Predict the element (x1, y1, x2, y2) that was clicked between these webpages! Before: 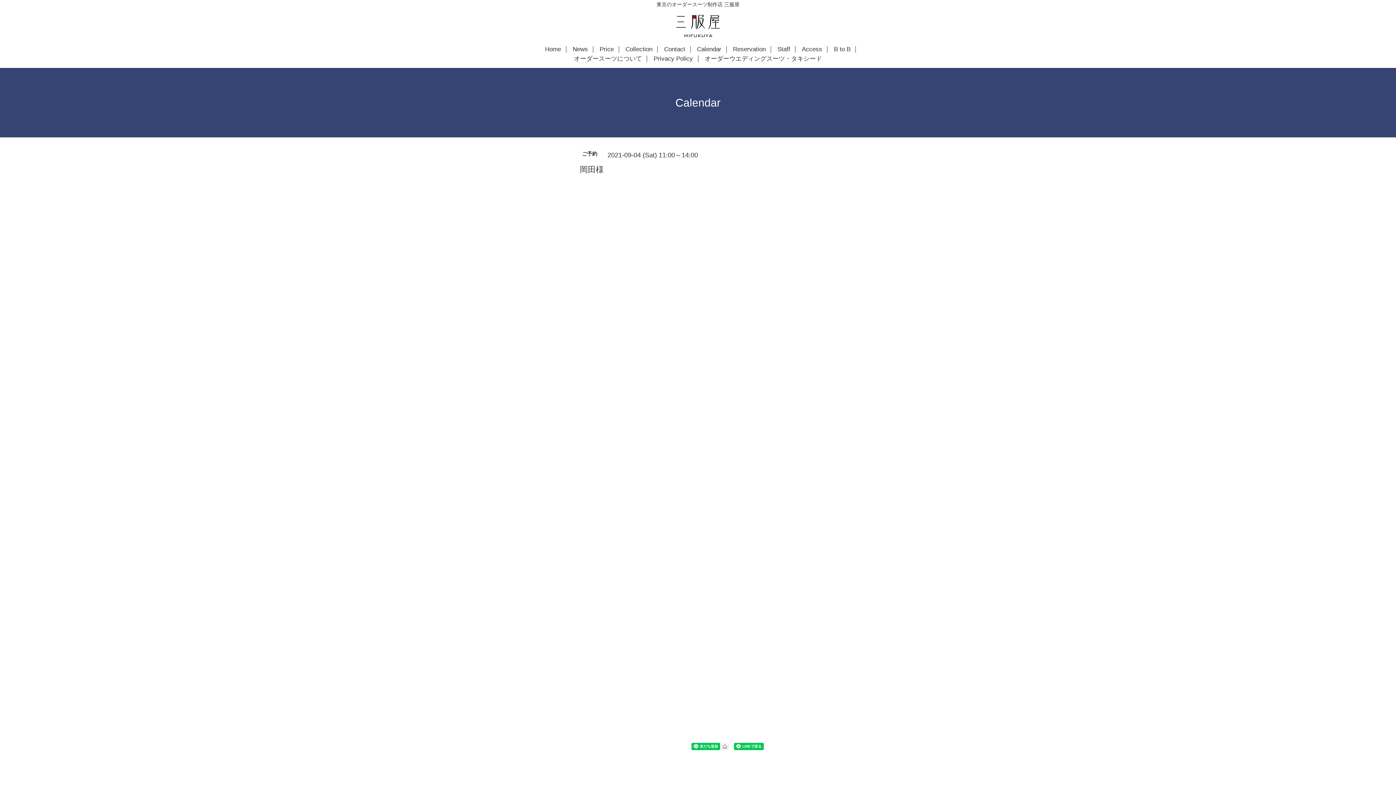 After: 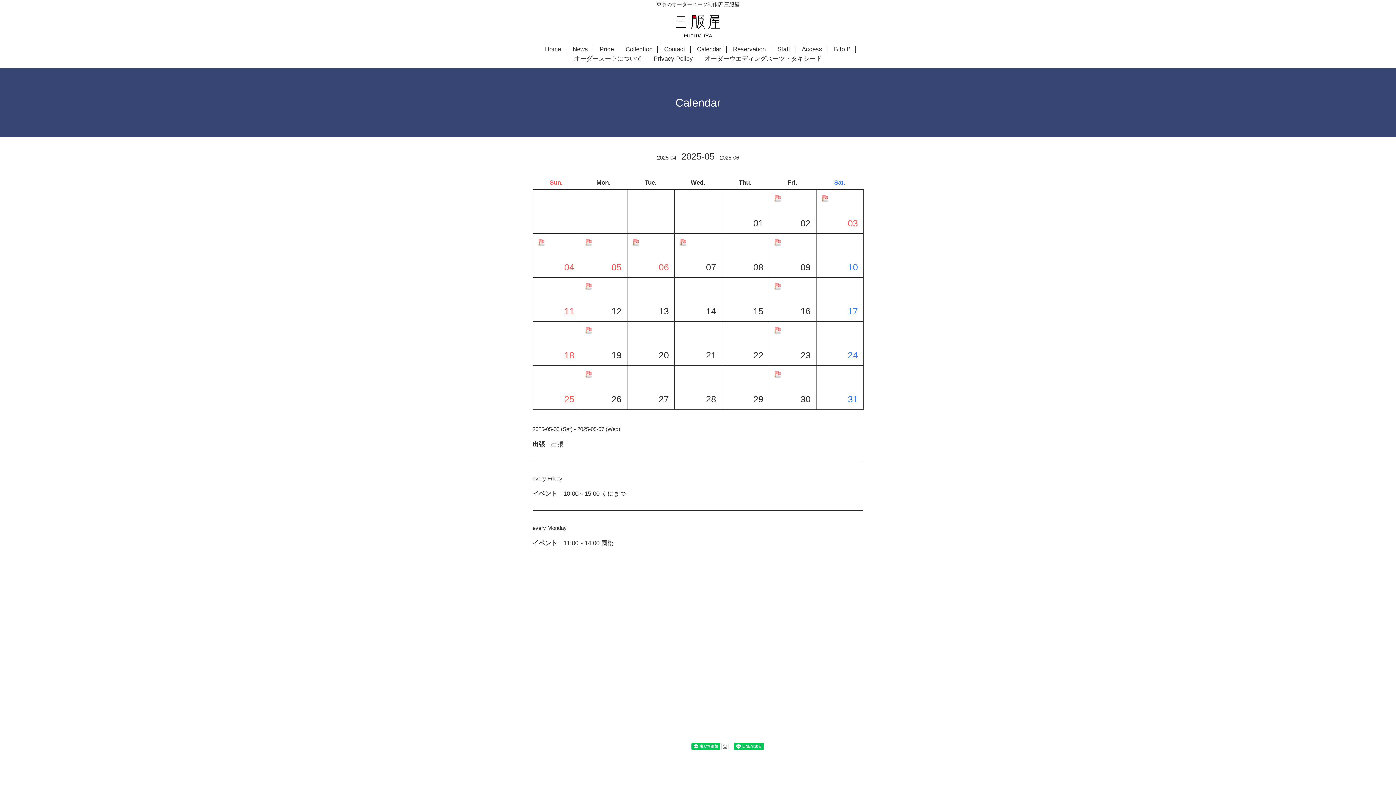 Action: bbox: (692, 46, 726, 52) label: Calendar